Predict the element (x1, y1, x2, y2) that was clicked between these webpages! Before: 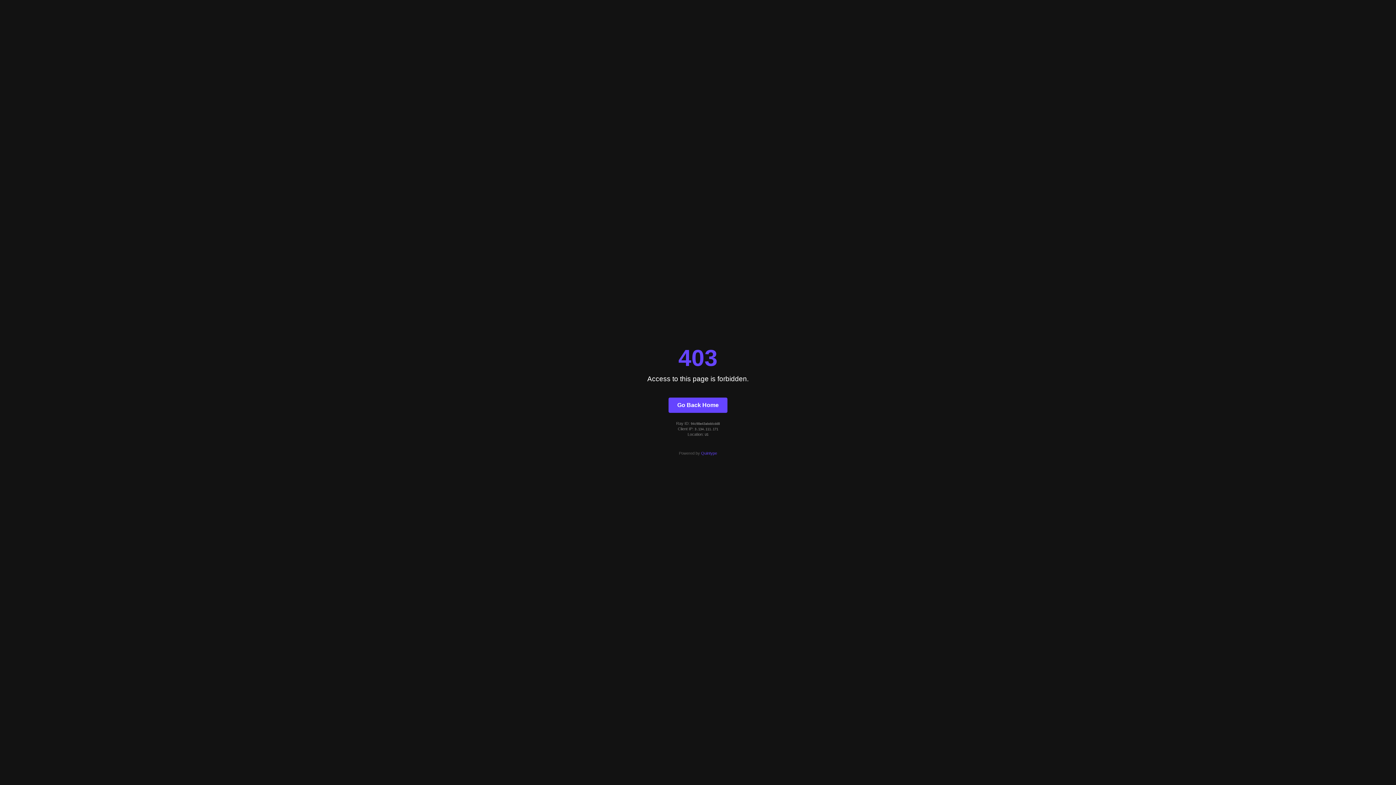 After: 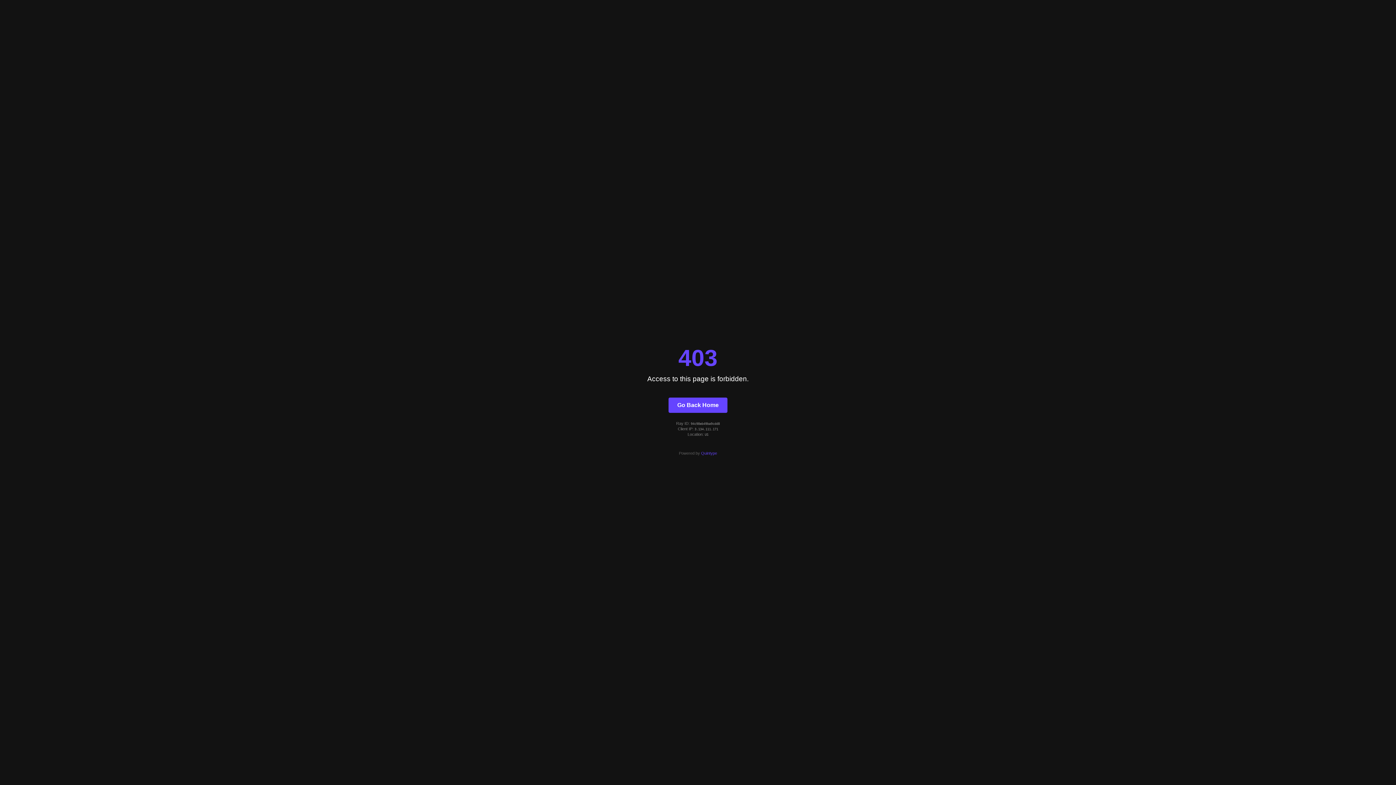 Action: bbox: (668, 397, 727, 412) label: Go Back Home